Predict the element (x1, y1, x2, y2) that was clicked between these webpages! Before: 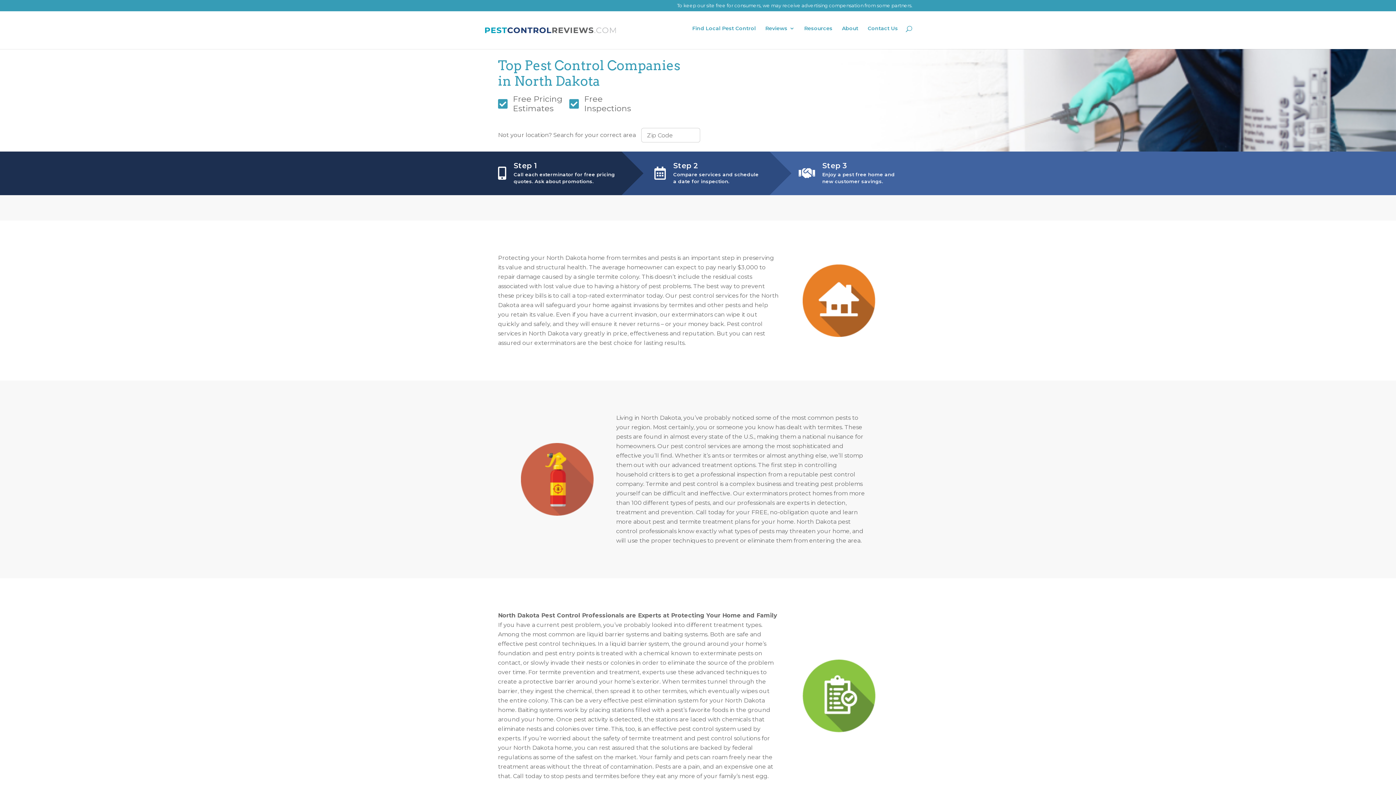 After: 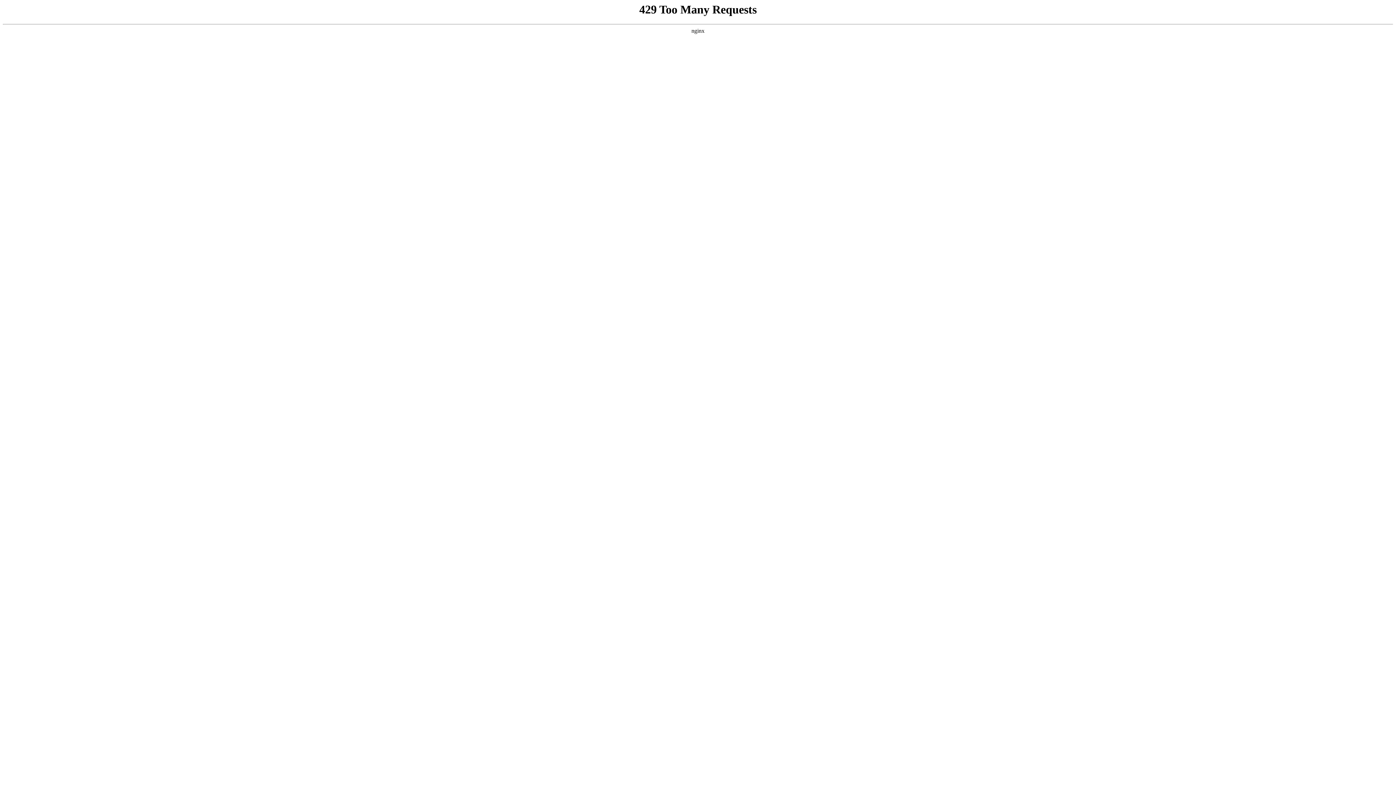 Action: bbox: (868, 25, 898, 45) label: Contact Us